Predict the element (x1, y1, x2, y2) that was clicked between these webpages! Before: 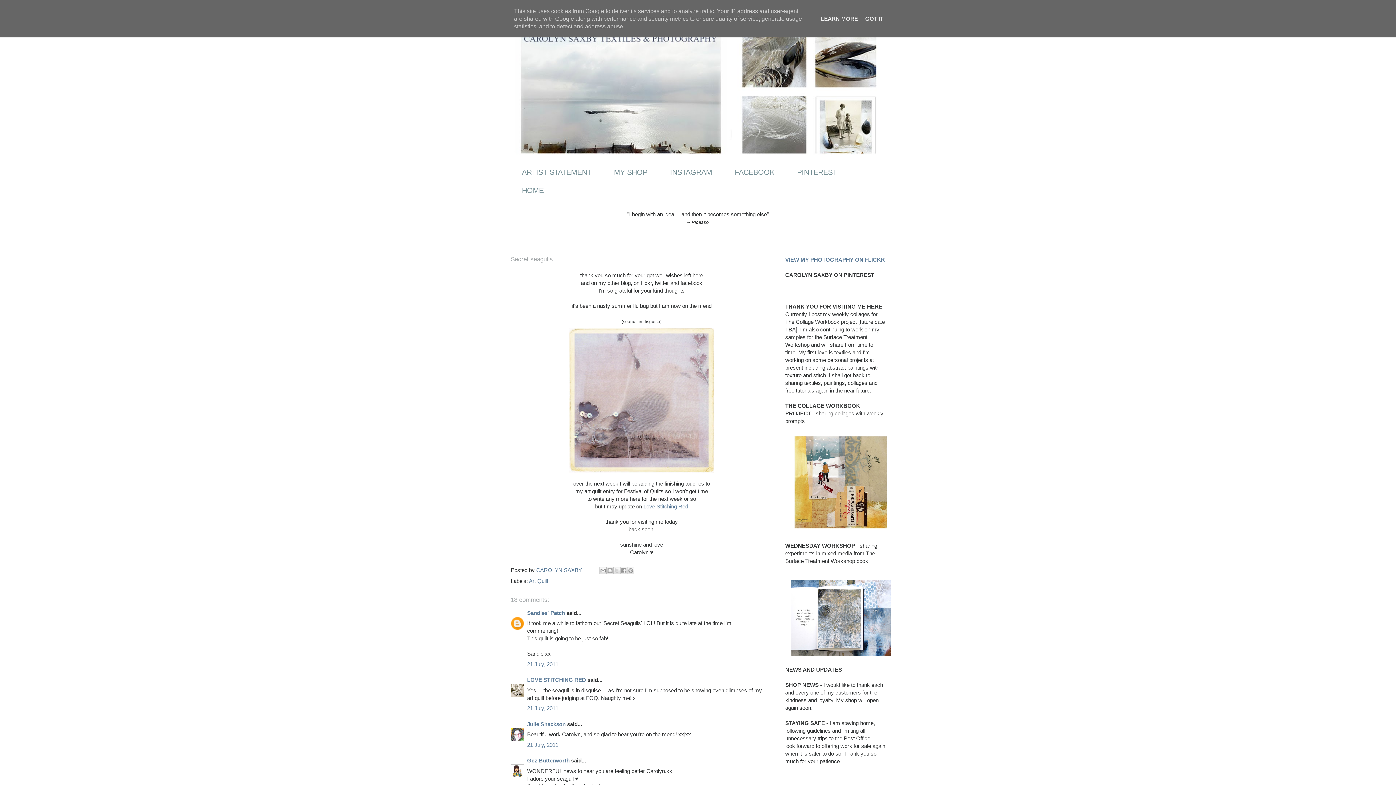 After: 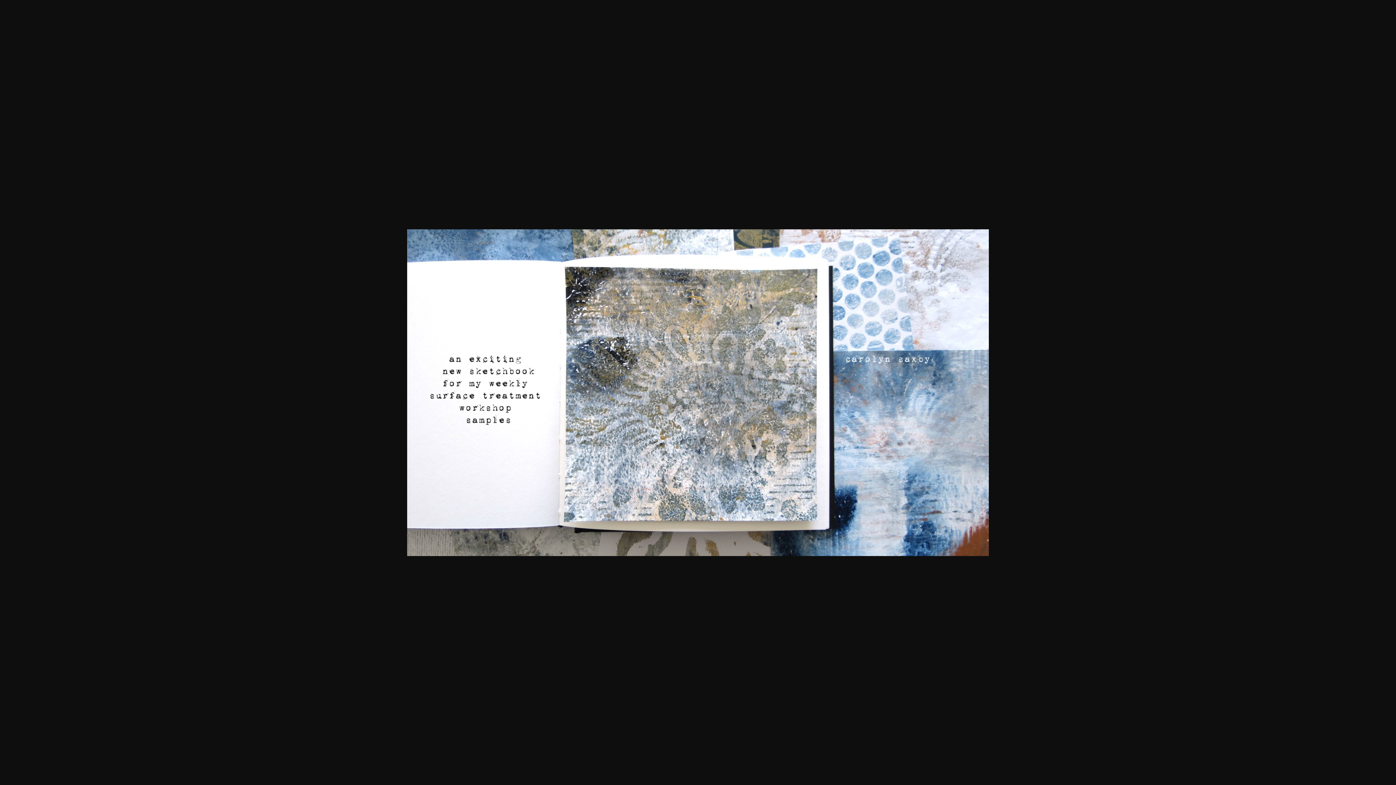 Action: bbox: (790, 651, 890, 657)